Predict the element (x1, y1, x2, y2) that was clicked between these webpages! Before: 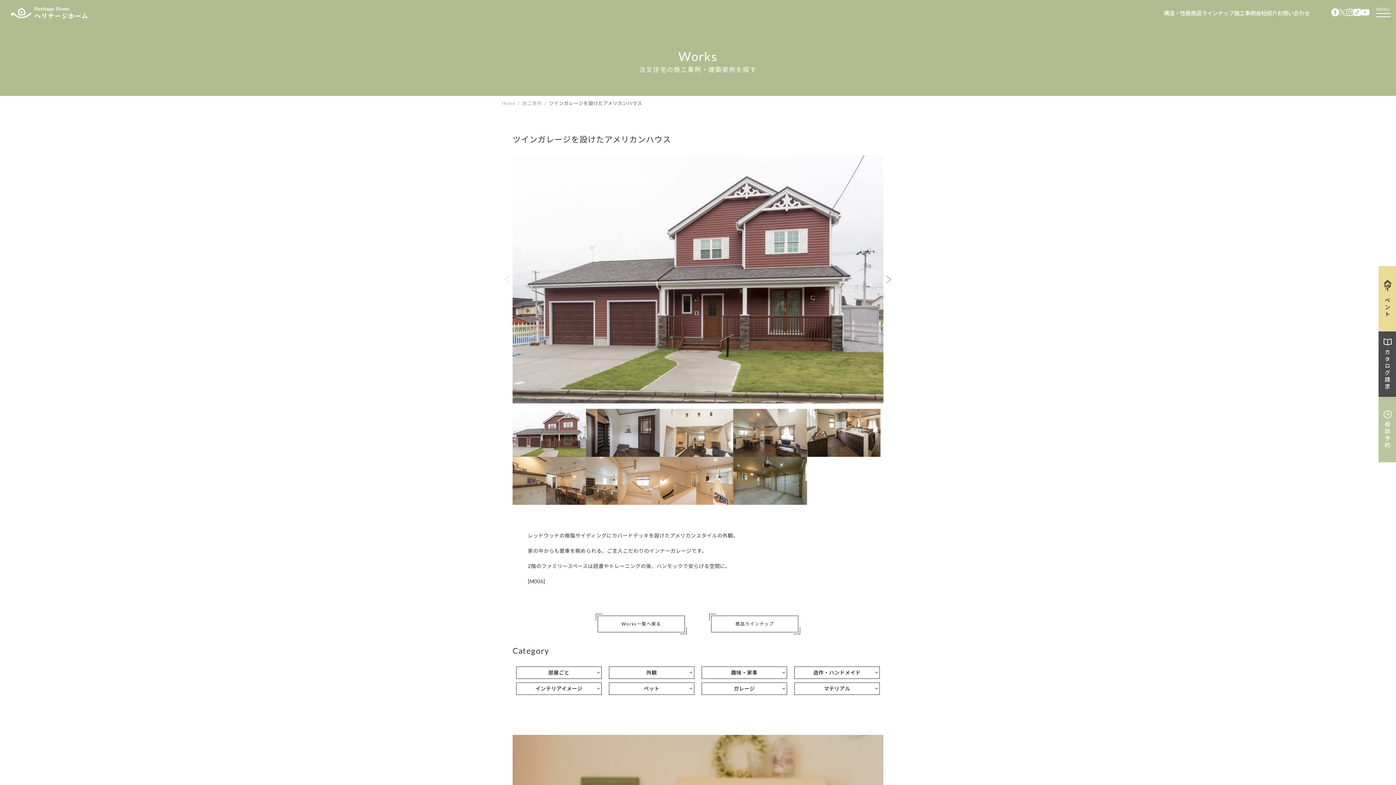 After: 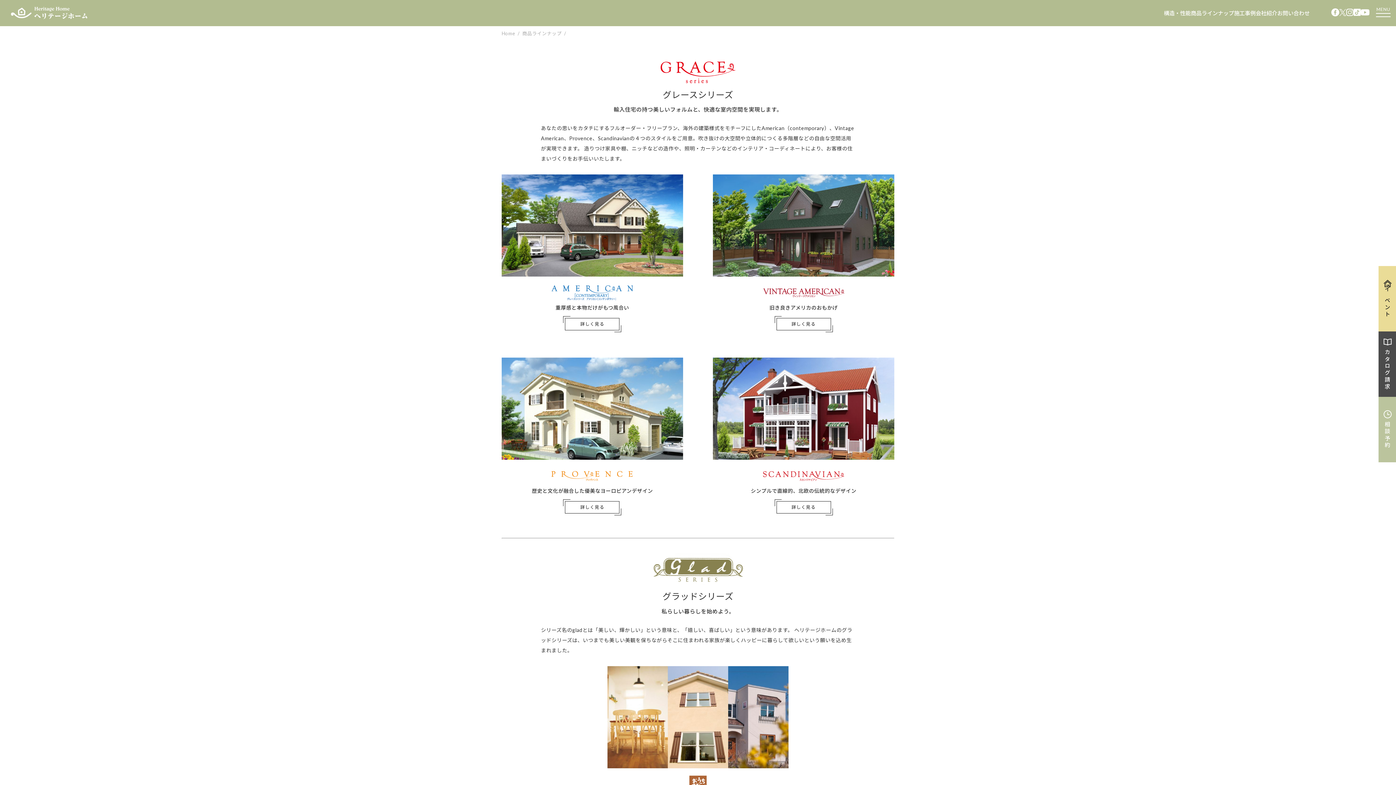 Action: bbox: (1191, 9, 1234, 16) label: 商品ラインナップ